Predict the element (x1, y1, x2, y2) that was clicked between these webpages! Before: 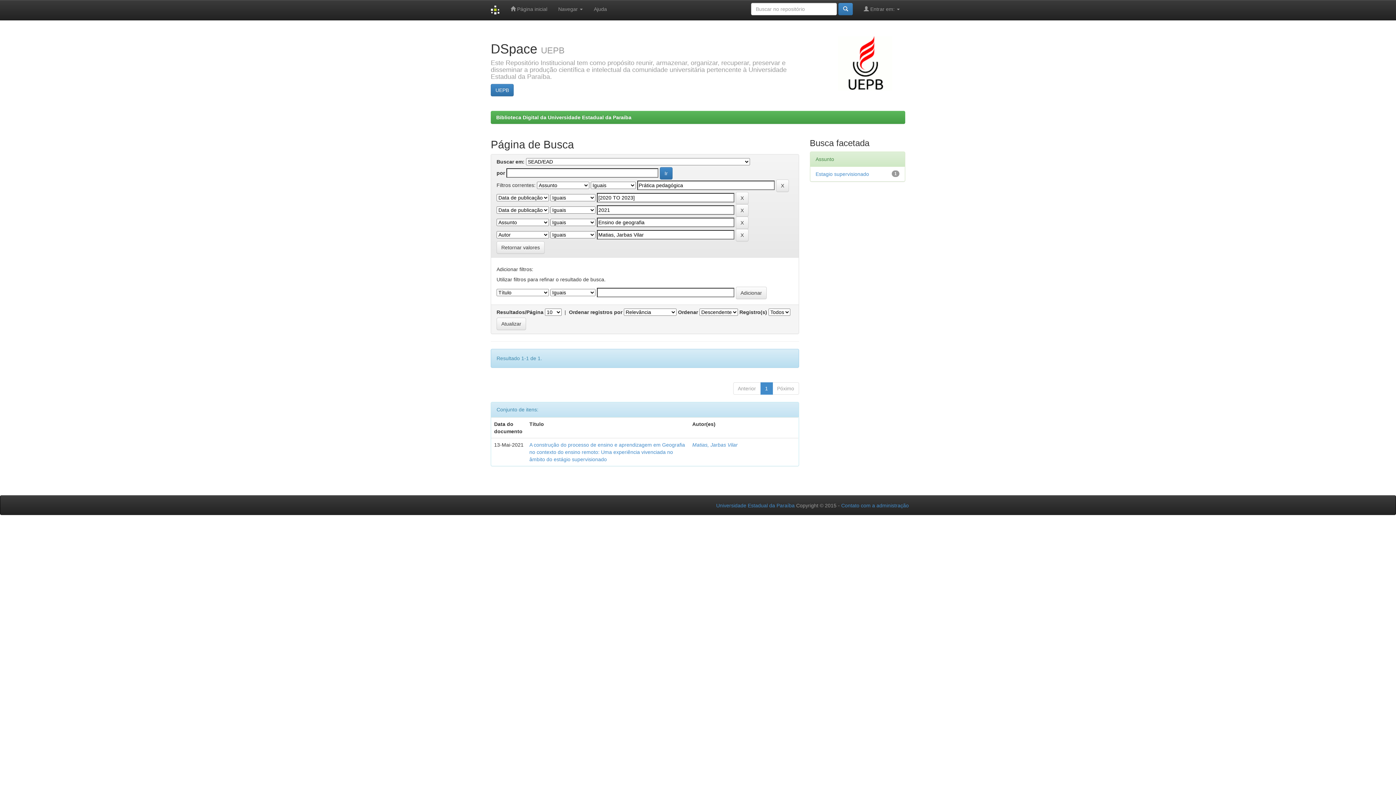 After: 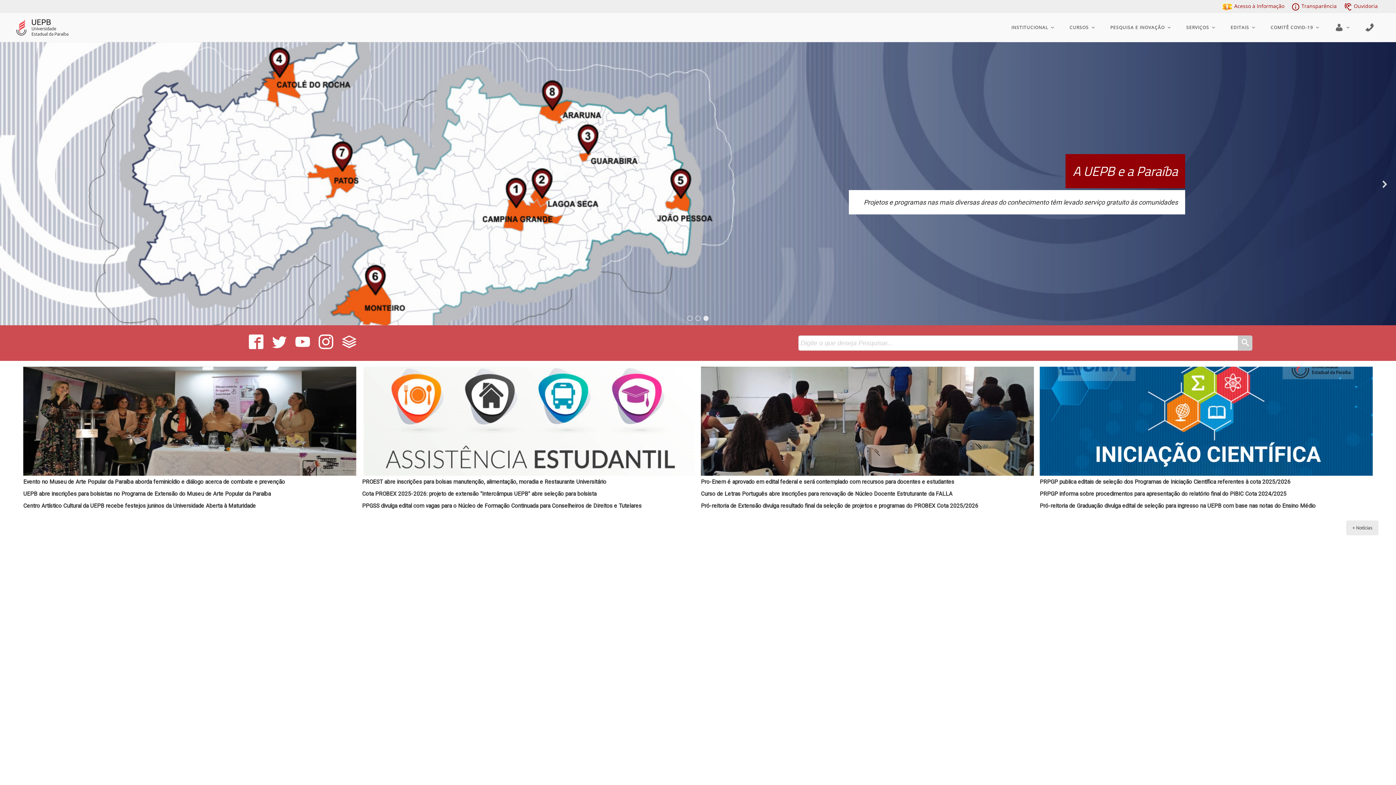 Action: label: UEPB bbox: (490, 84, 513, 96)